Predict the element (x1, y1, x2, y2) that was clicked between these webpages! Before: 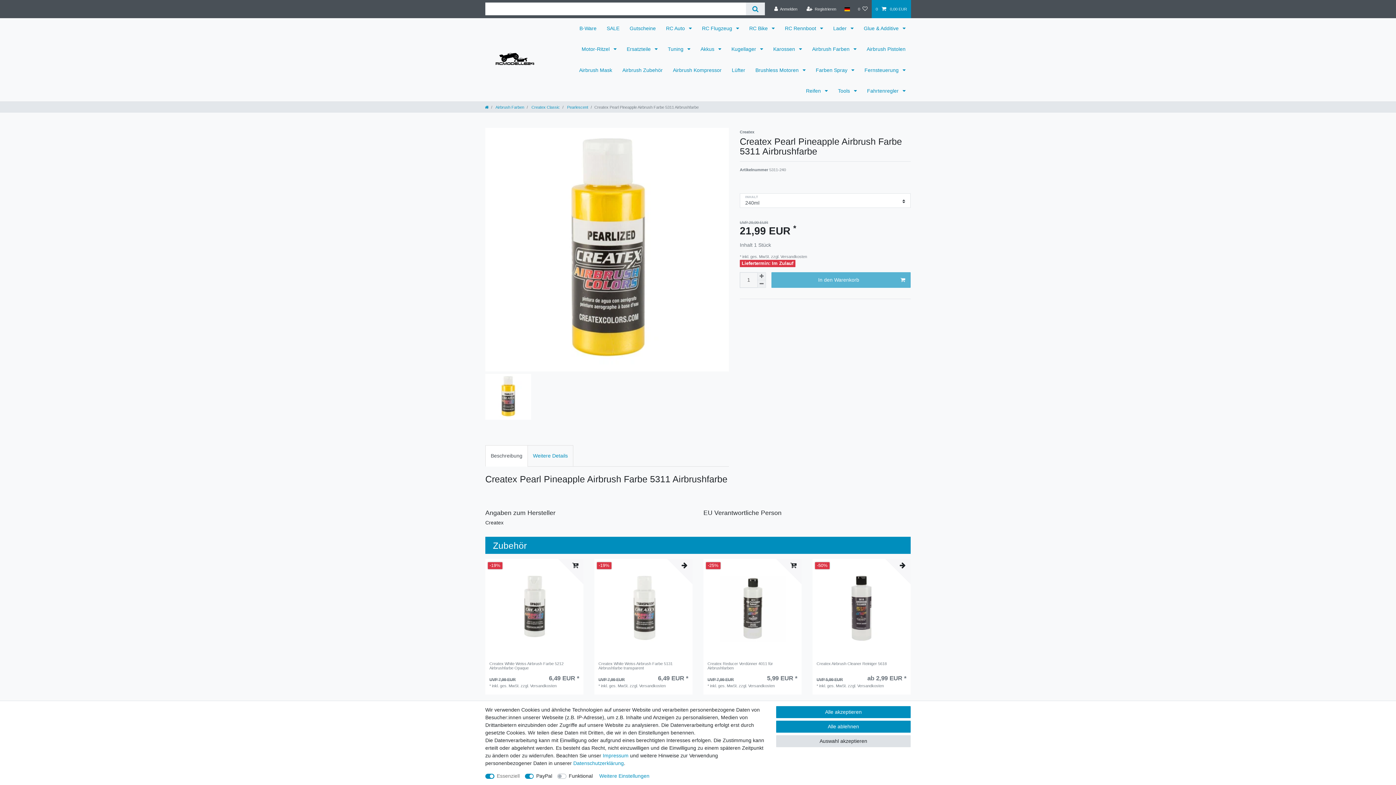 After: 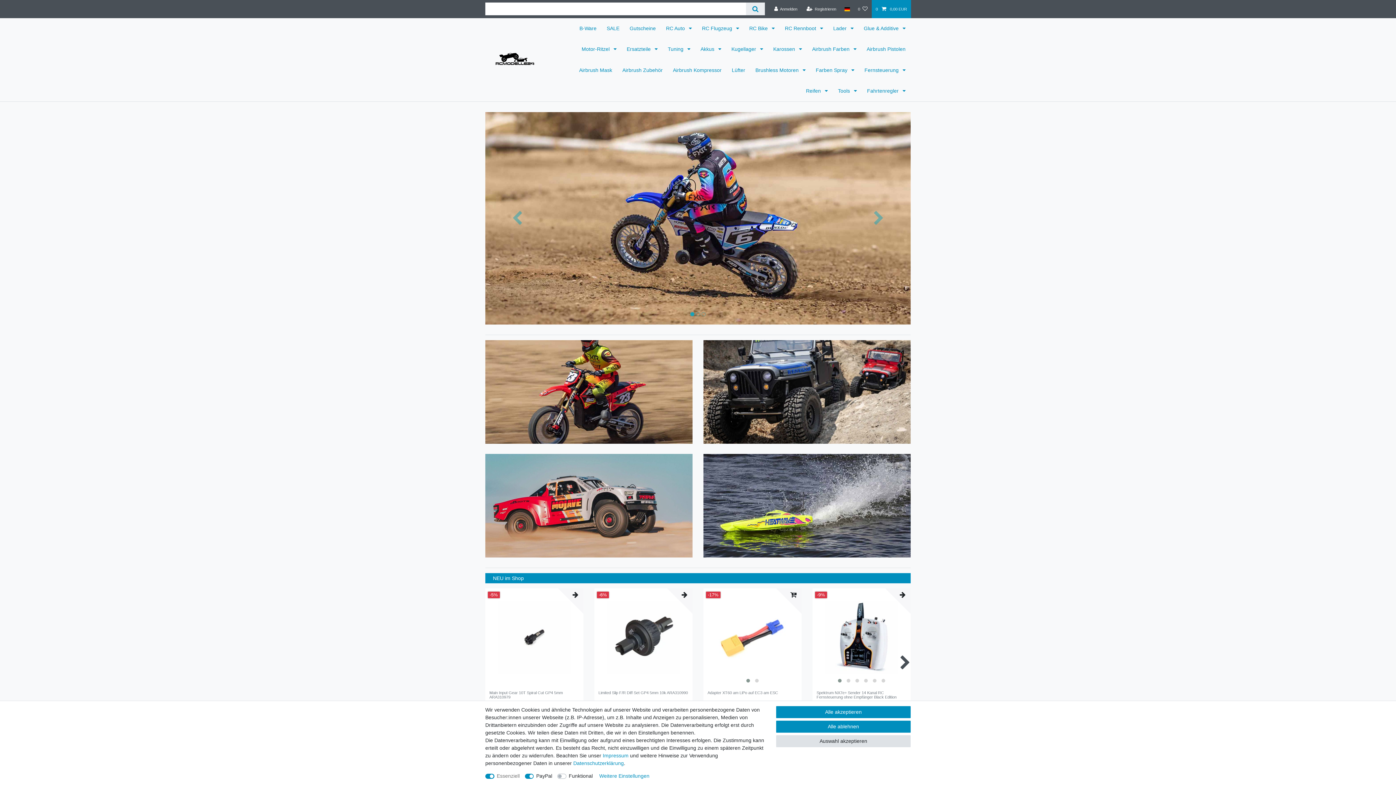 Action: bbox: (485, 105, 488, 109)